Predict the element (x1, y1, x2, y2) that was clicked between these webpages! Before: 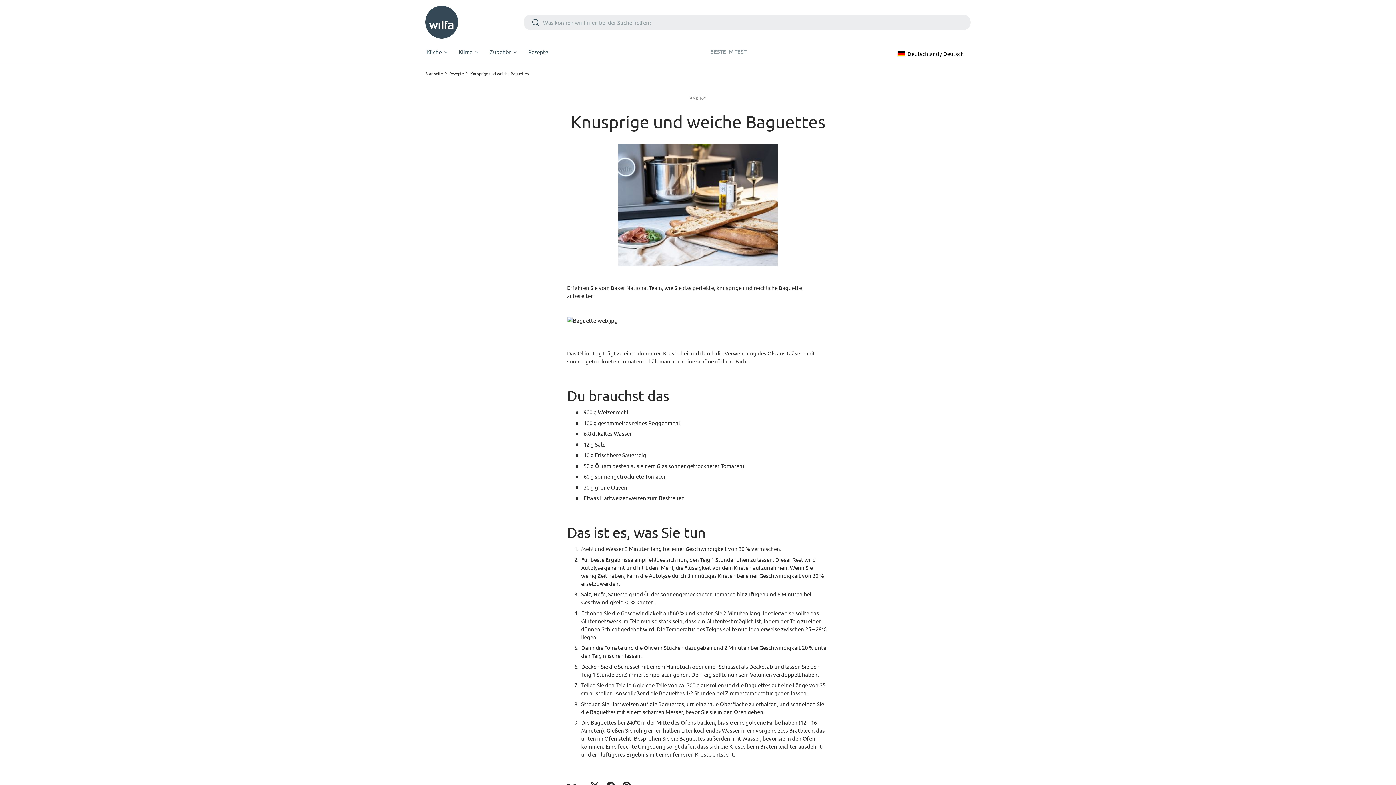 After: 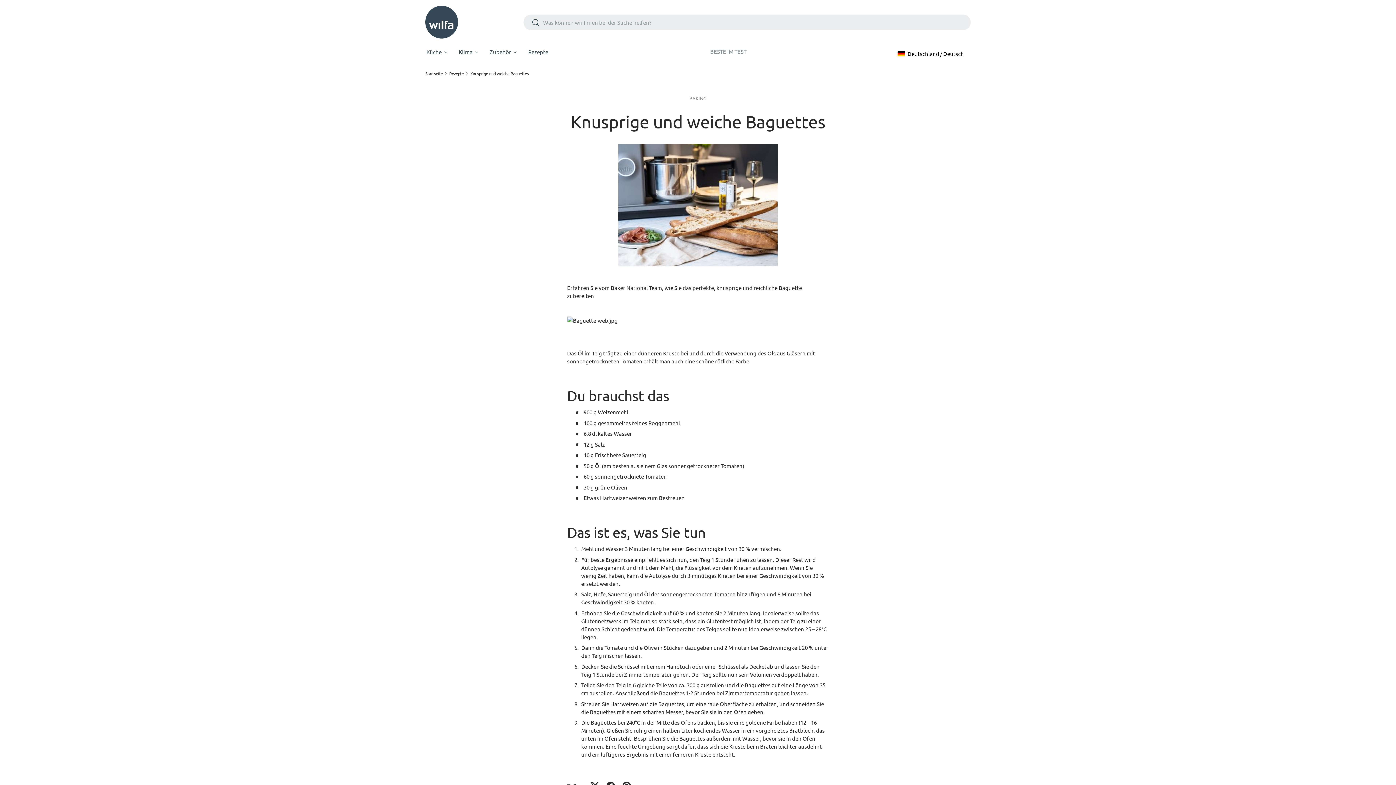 Action: label: Knusprige und weiche Baguettes bbox: (470, 71, 528, 75)